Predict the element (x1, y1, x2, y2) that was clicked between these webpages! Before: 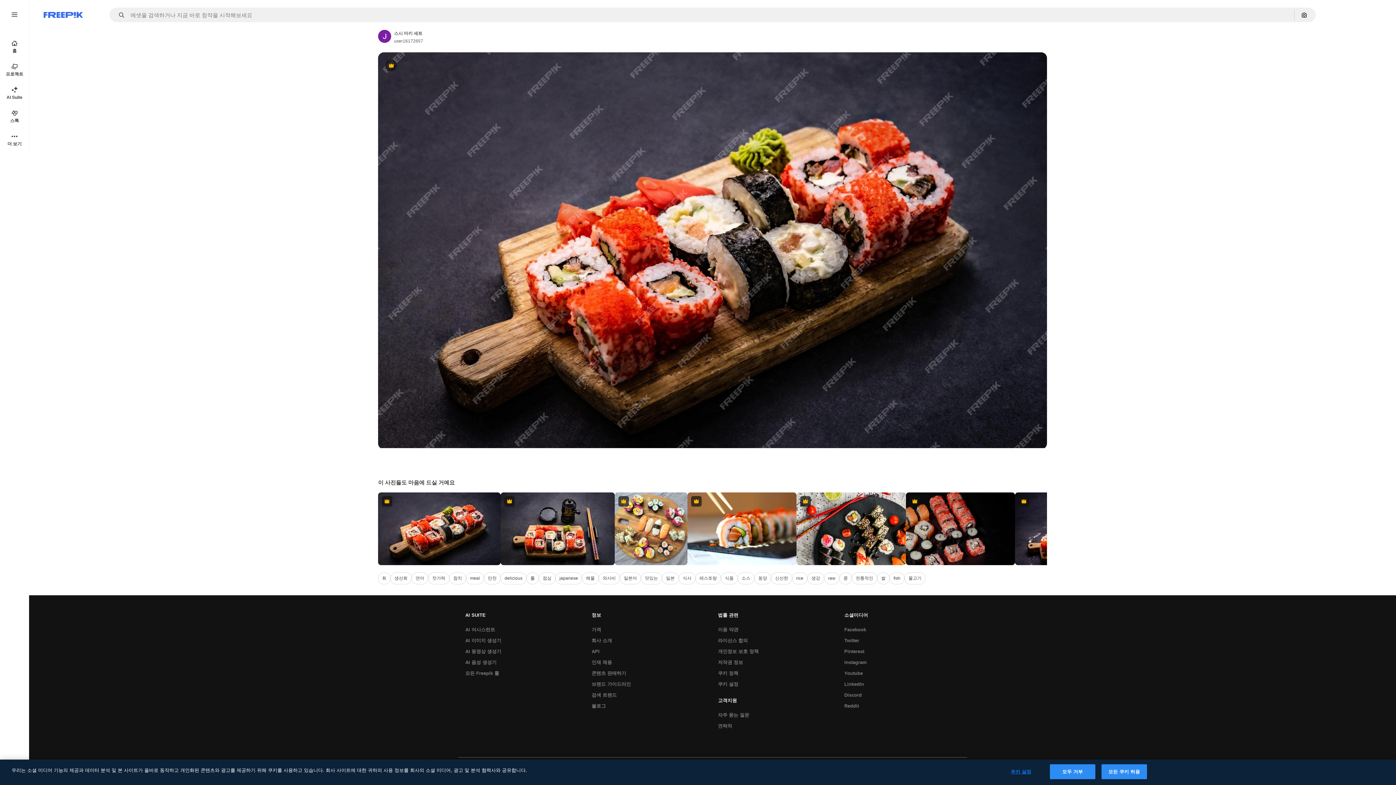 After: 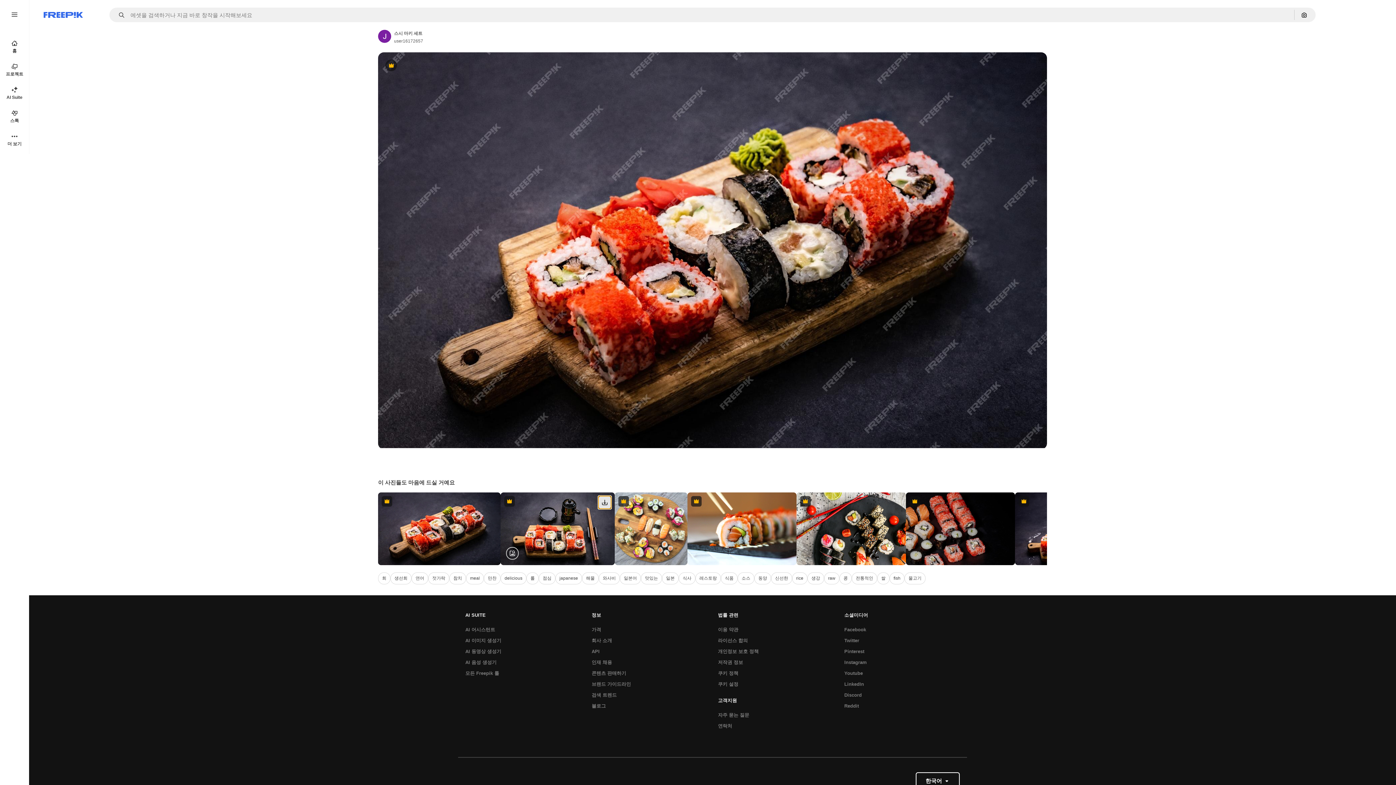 Action: label: 다운로드 bbox: (598, 496, 611, 509)